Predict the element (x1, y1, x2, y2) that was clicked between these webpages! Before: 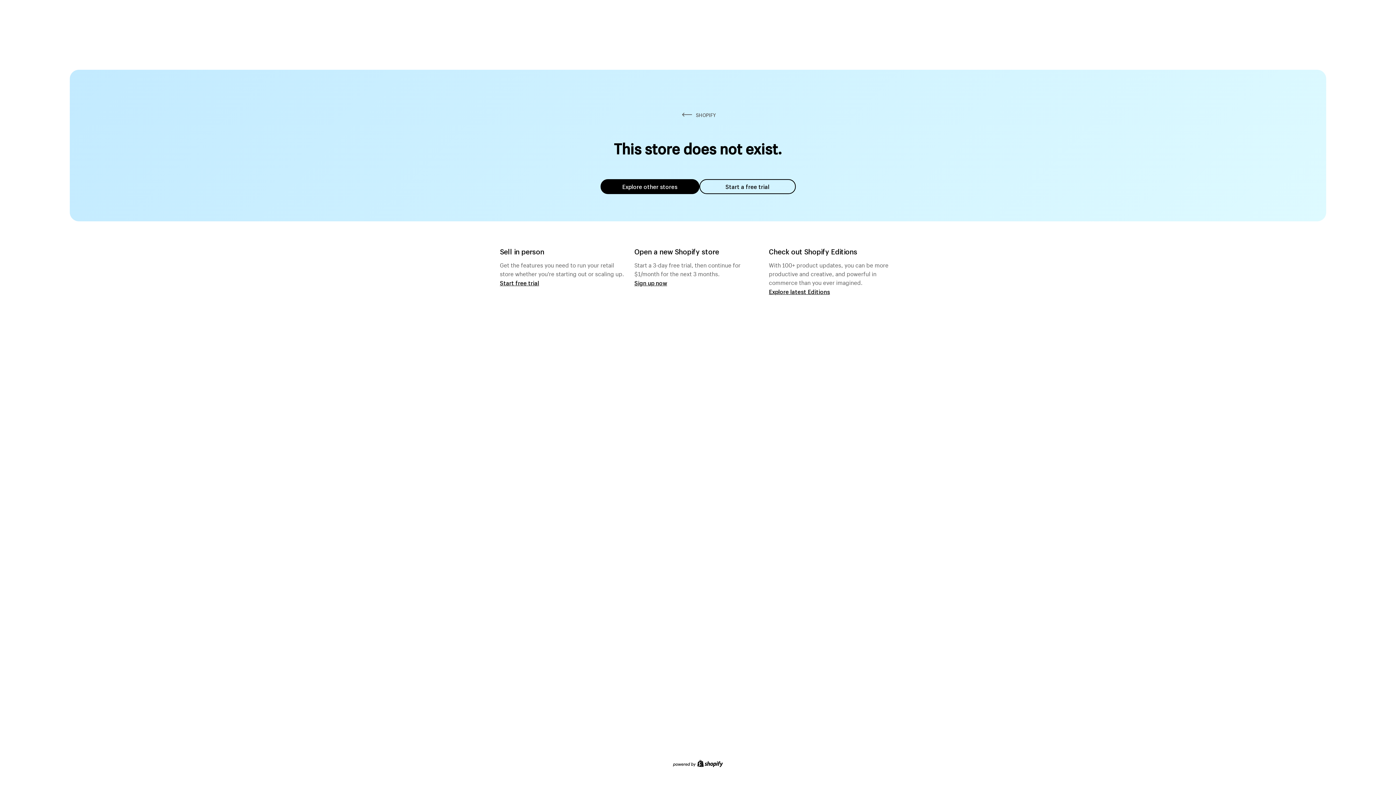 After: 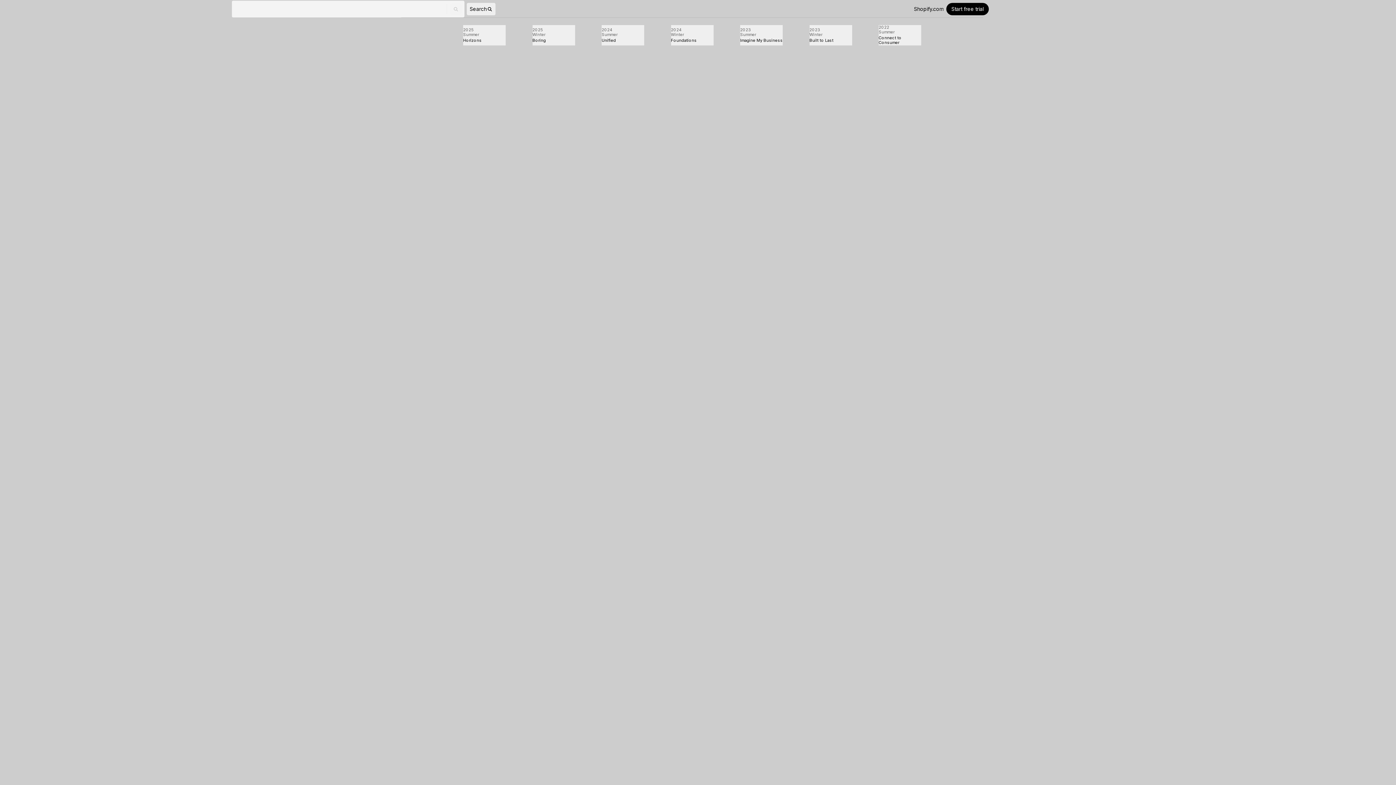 Action: bbox: (769, 287, 830, 295) label: Explore latest Editions